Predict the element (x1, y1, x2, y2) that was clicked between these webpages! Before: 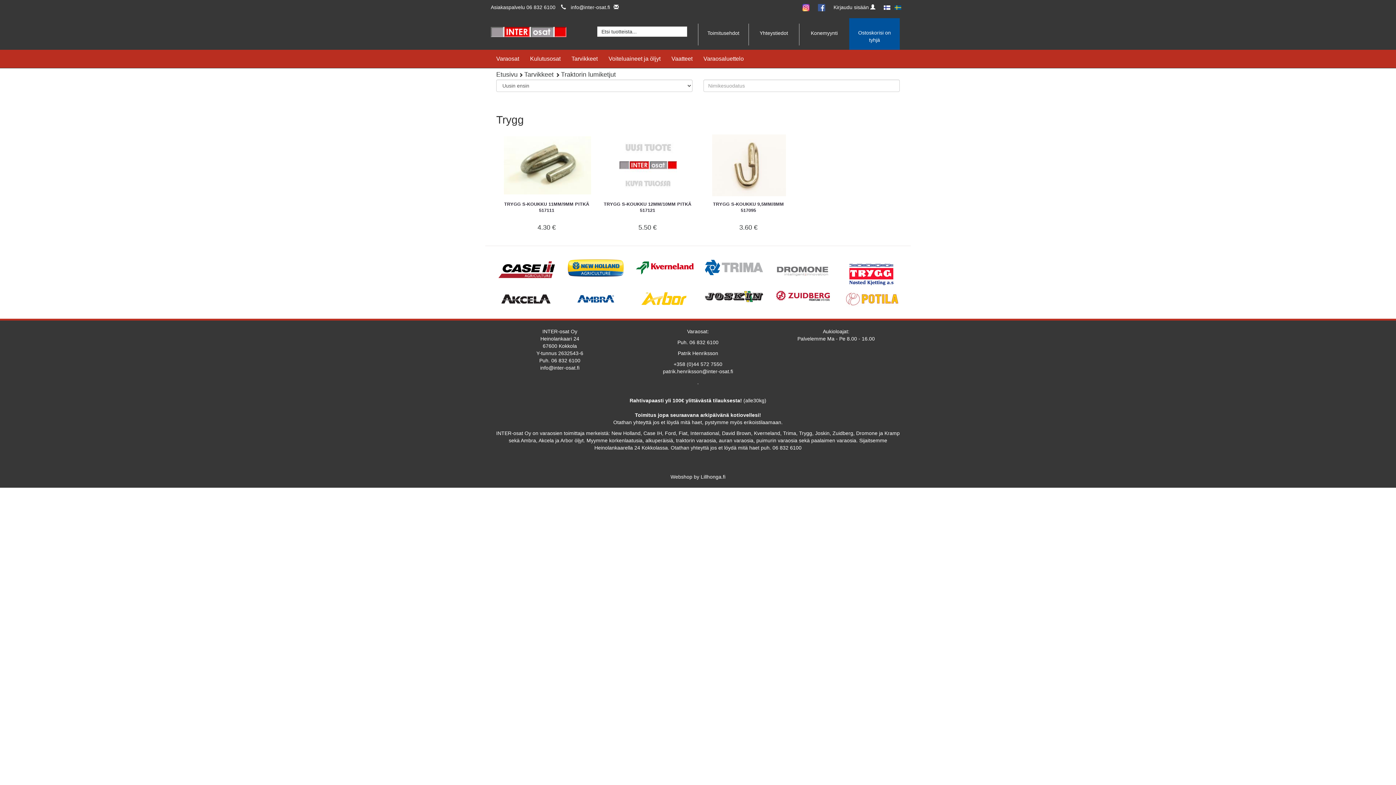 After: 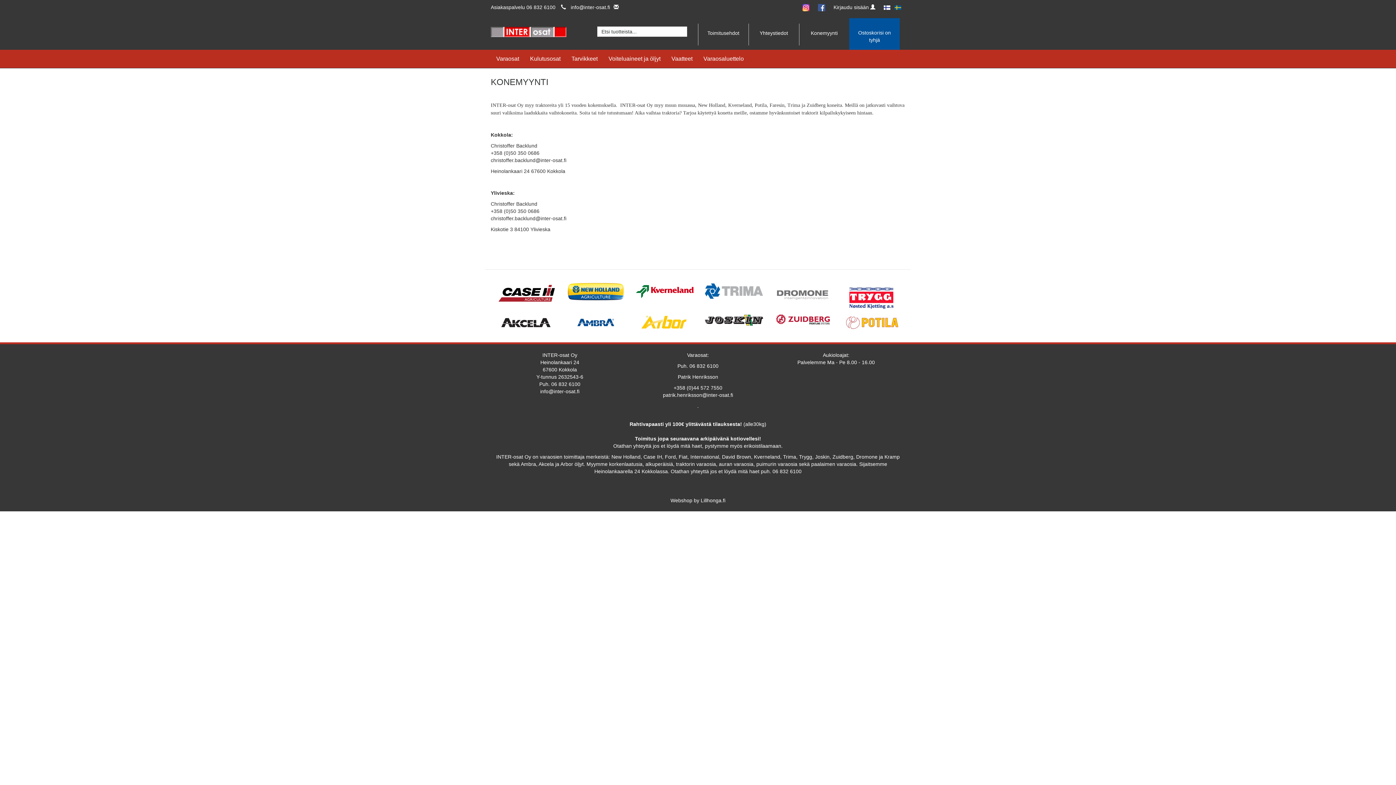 Action: bbox: (811, 30, 837, 36) label: Konemyynti